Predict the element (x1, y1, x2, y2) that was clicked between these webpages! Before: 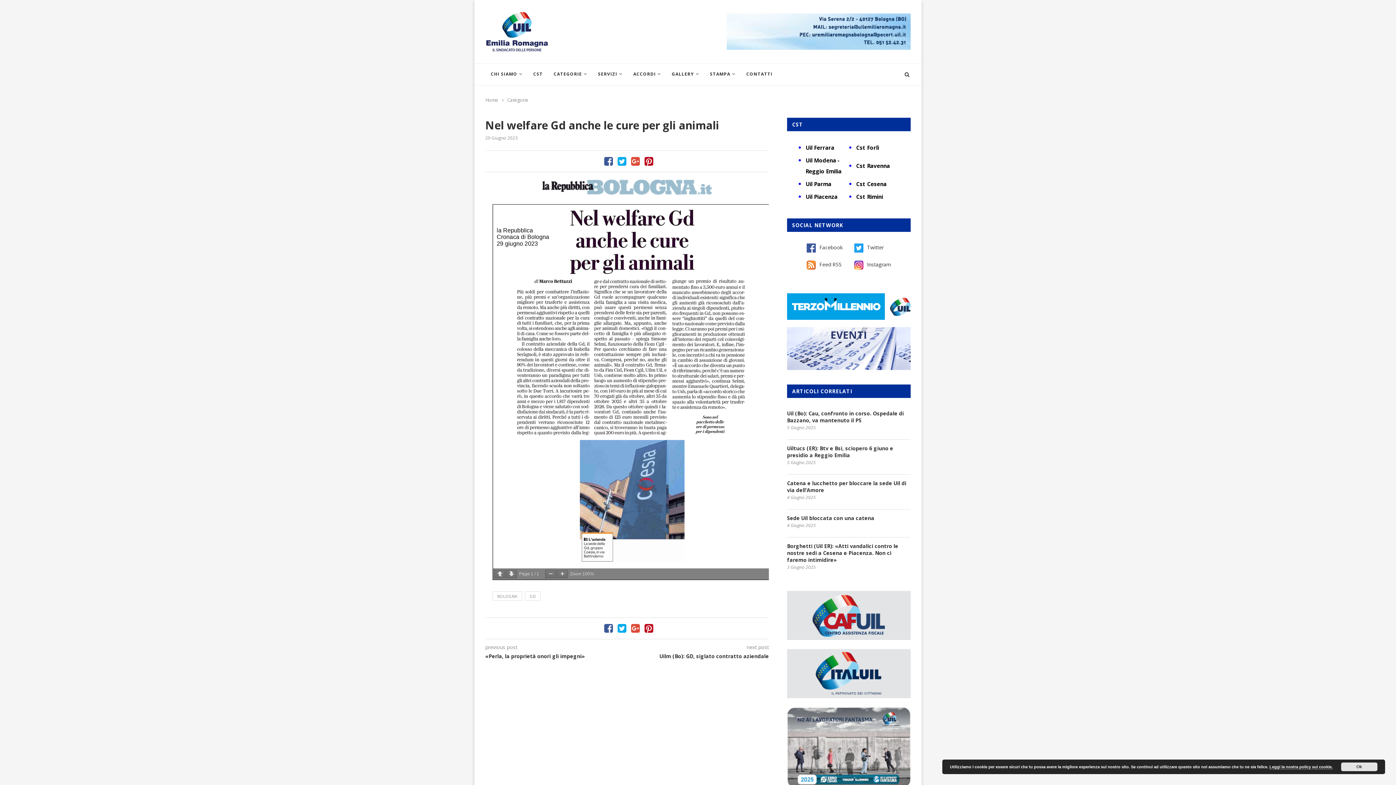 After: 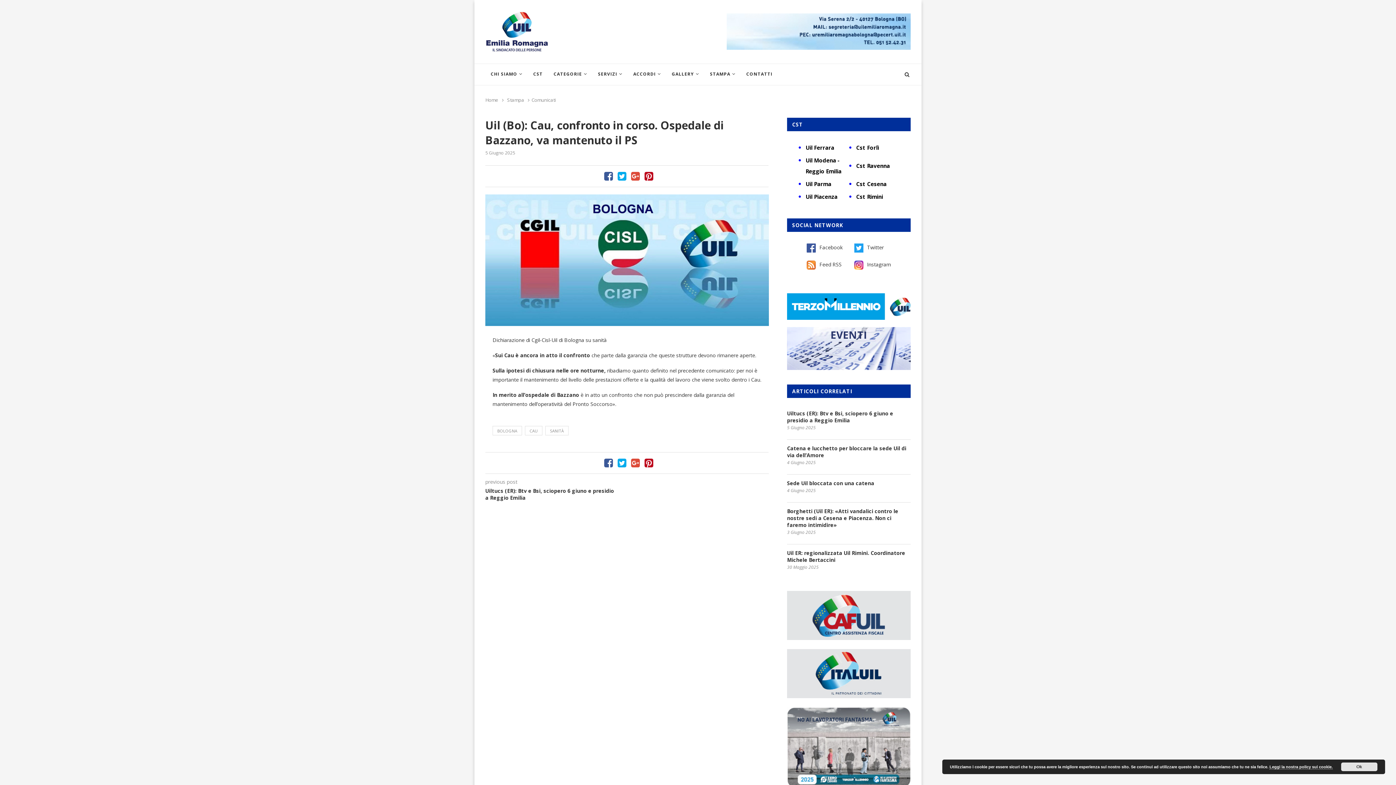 Action: label: Uil (Bo): Cau, confronto in corso. Ospedale di Bazzano, va mantenuto il PS bbox: (787, 410, 904, 423)